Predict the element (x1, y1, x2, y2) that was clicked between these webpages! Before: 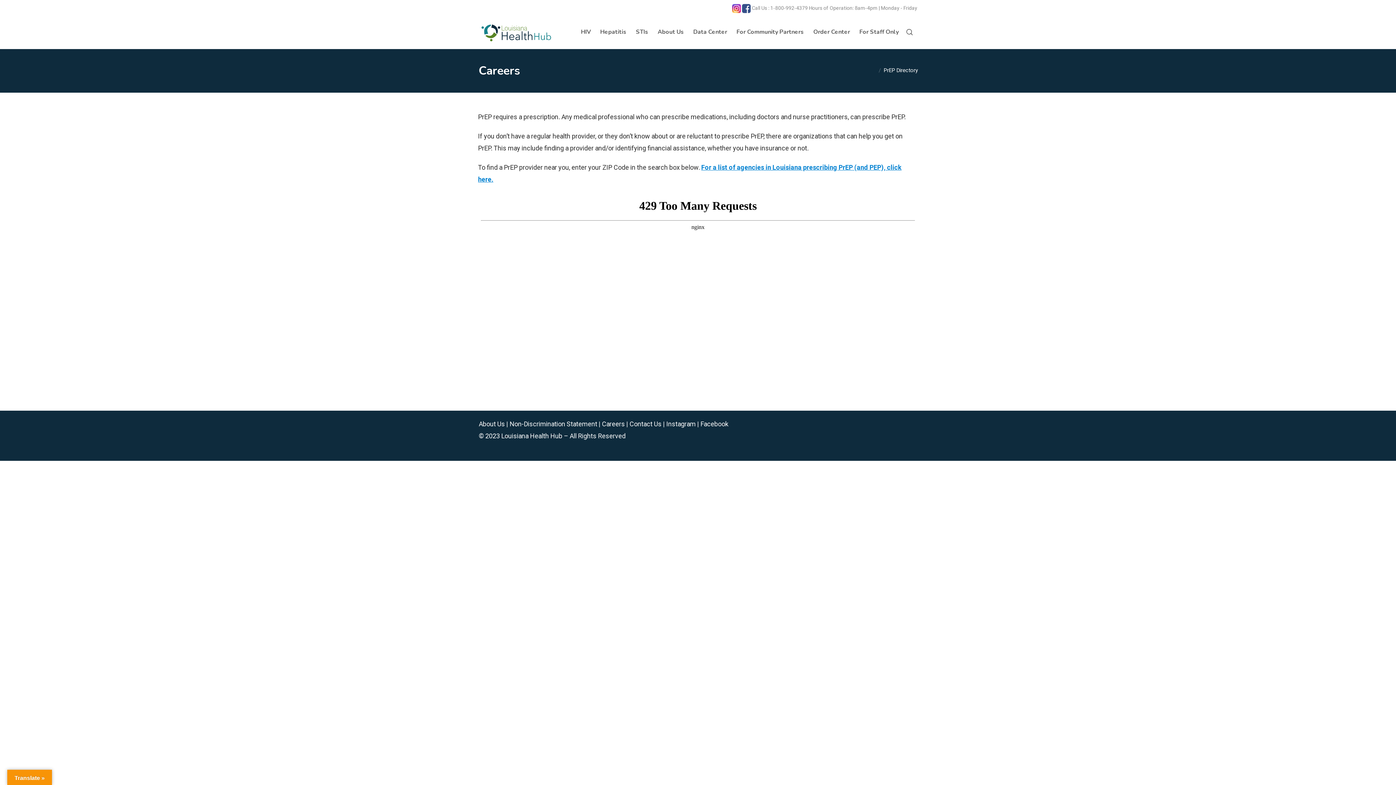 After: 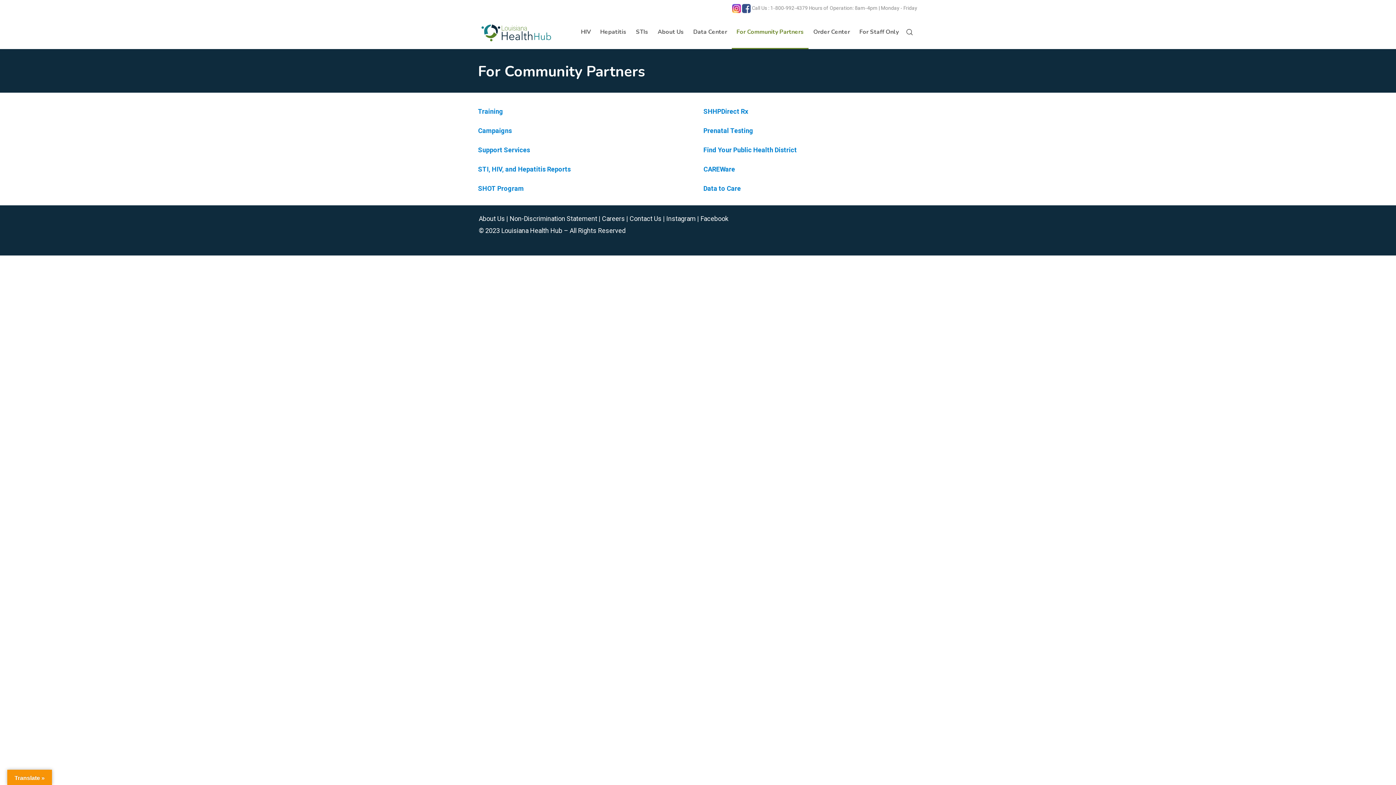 Action: label: For Community Partners bbox: (732, 16, 808, 49)